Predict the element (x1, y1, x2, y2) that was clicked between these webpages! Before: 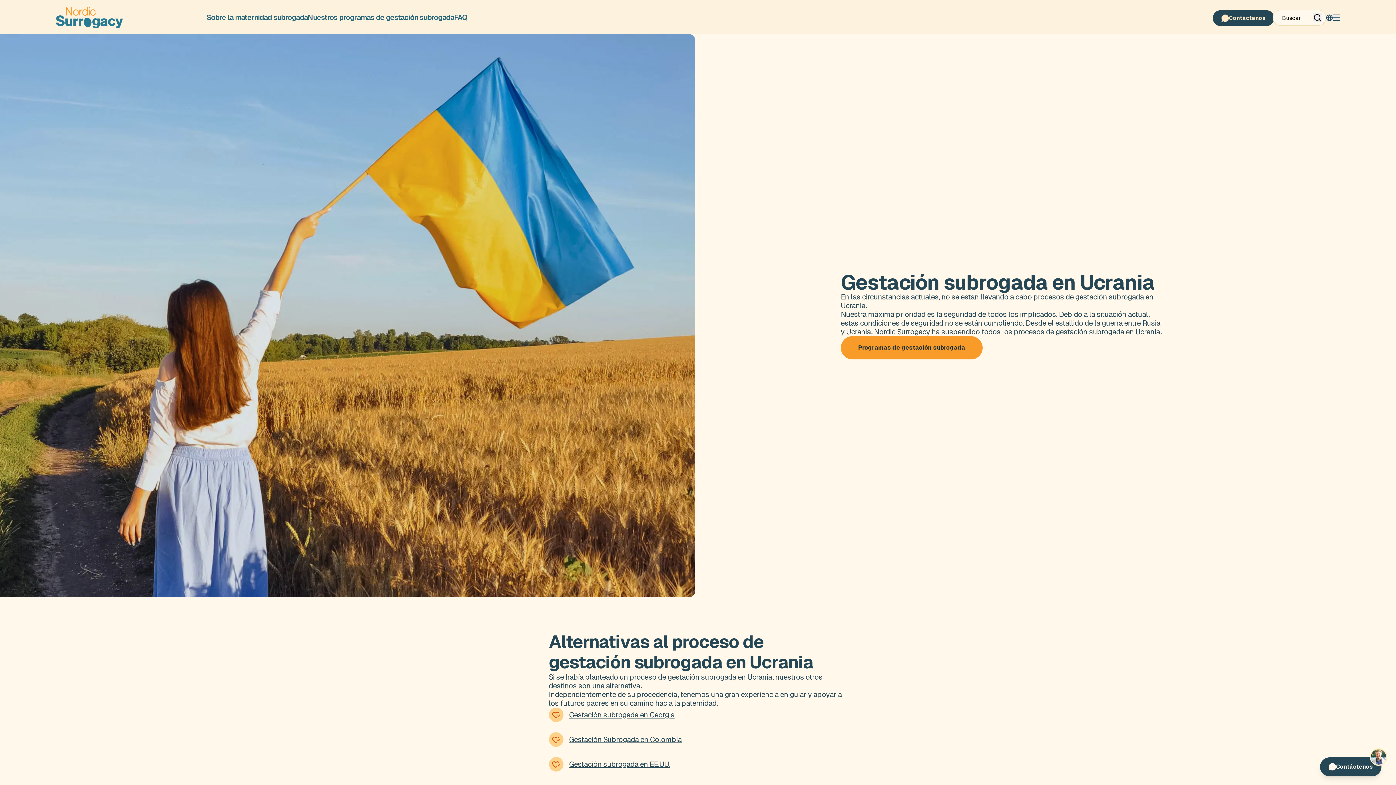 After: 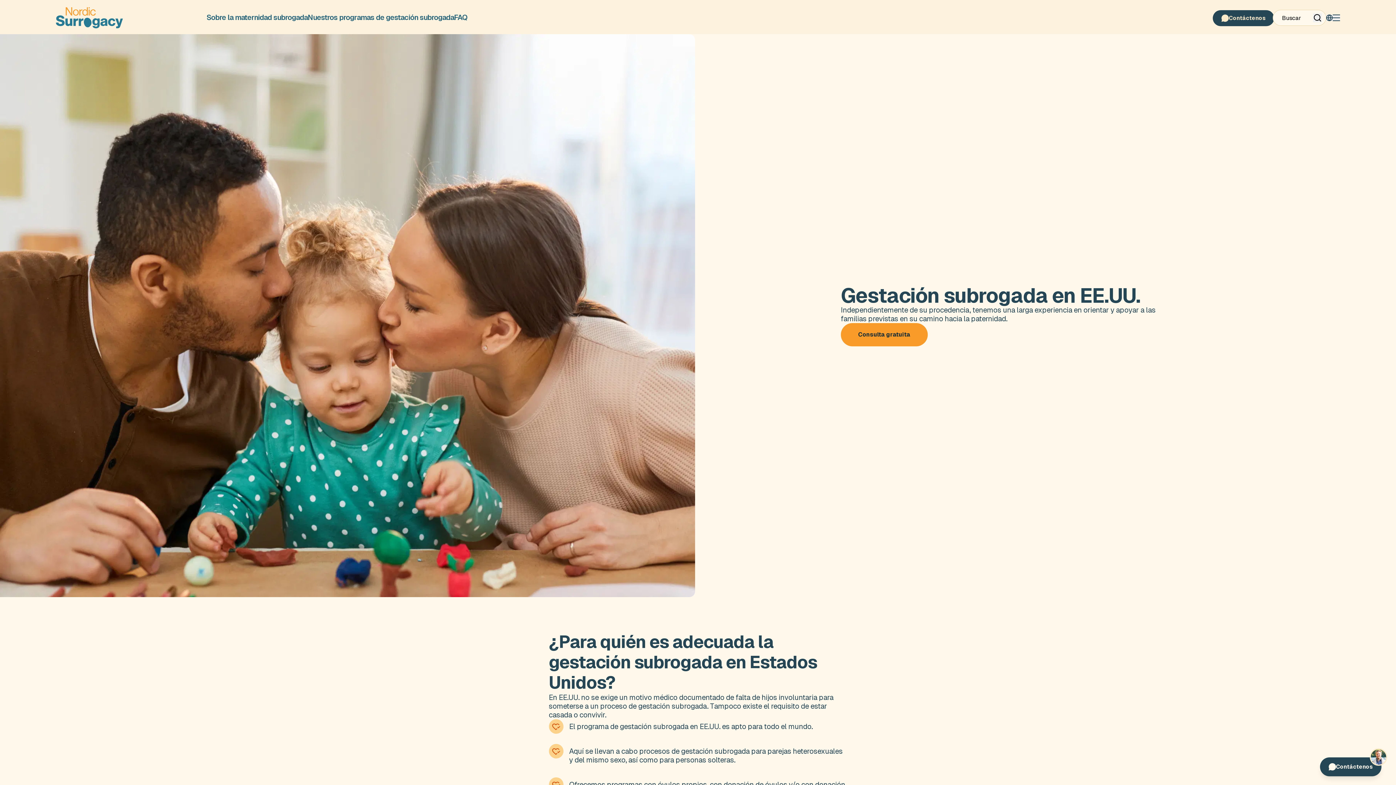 Action: label: Gestación subrogada en EE.UU. bbox: (569, 760, 670, 768)